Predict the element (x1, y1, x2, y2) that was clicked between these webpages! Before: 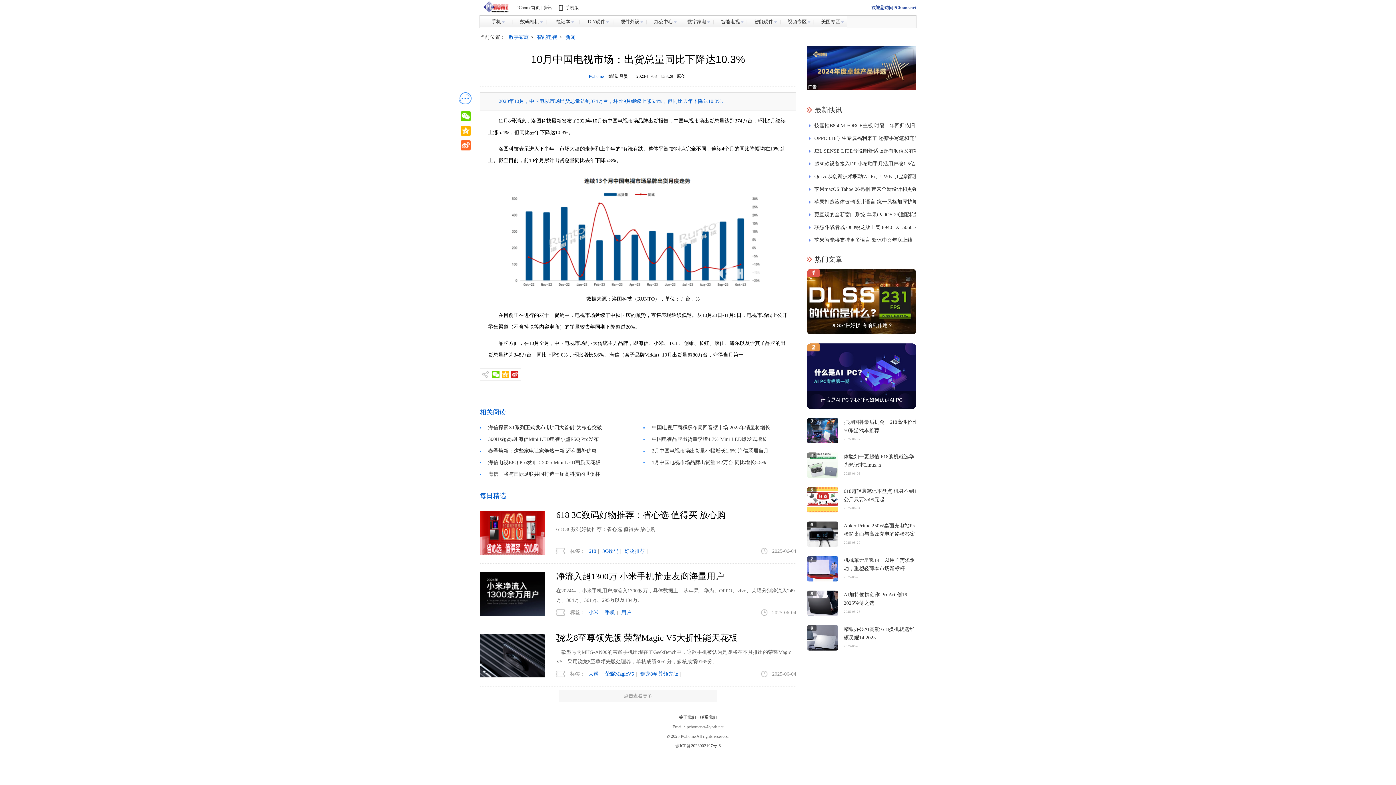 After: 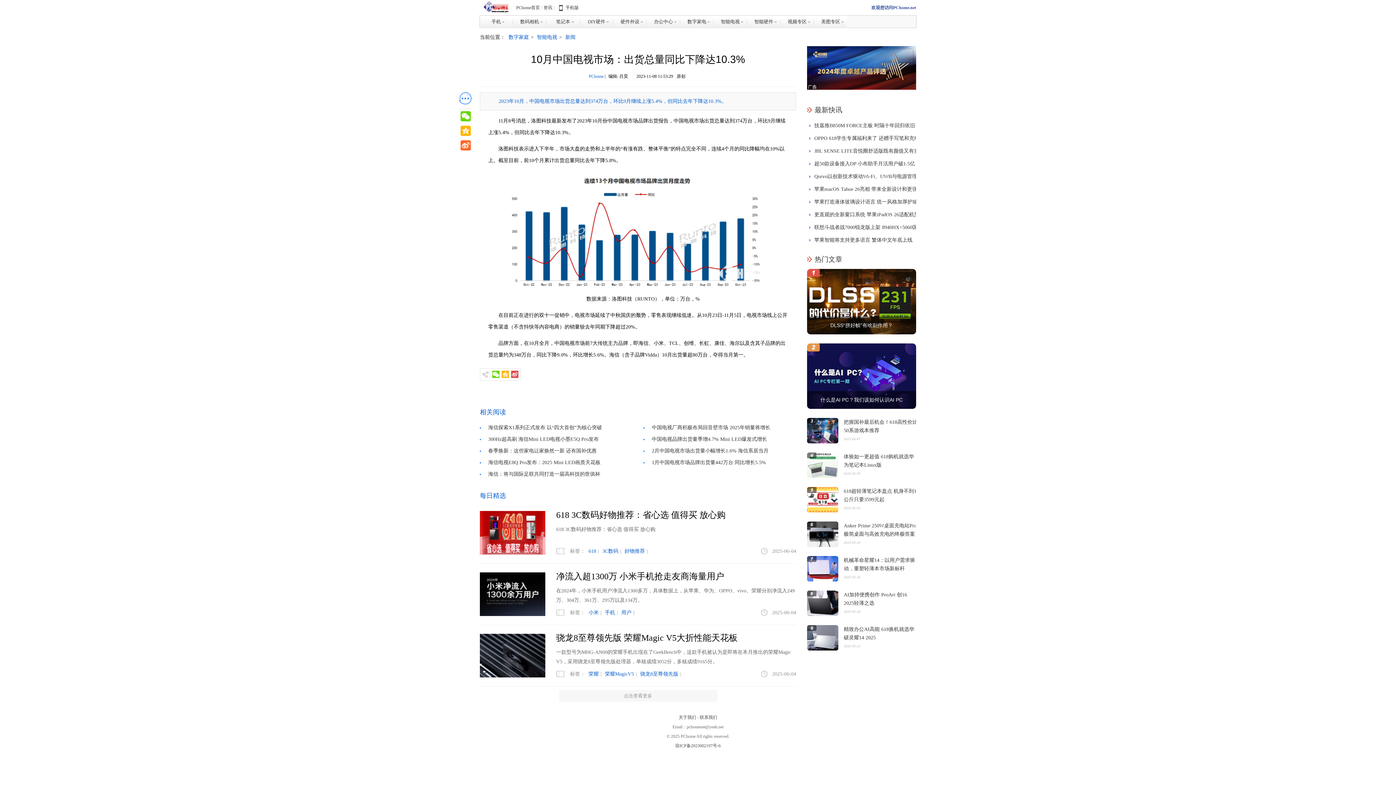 Action: bbox: (511, 370, 518, 378)